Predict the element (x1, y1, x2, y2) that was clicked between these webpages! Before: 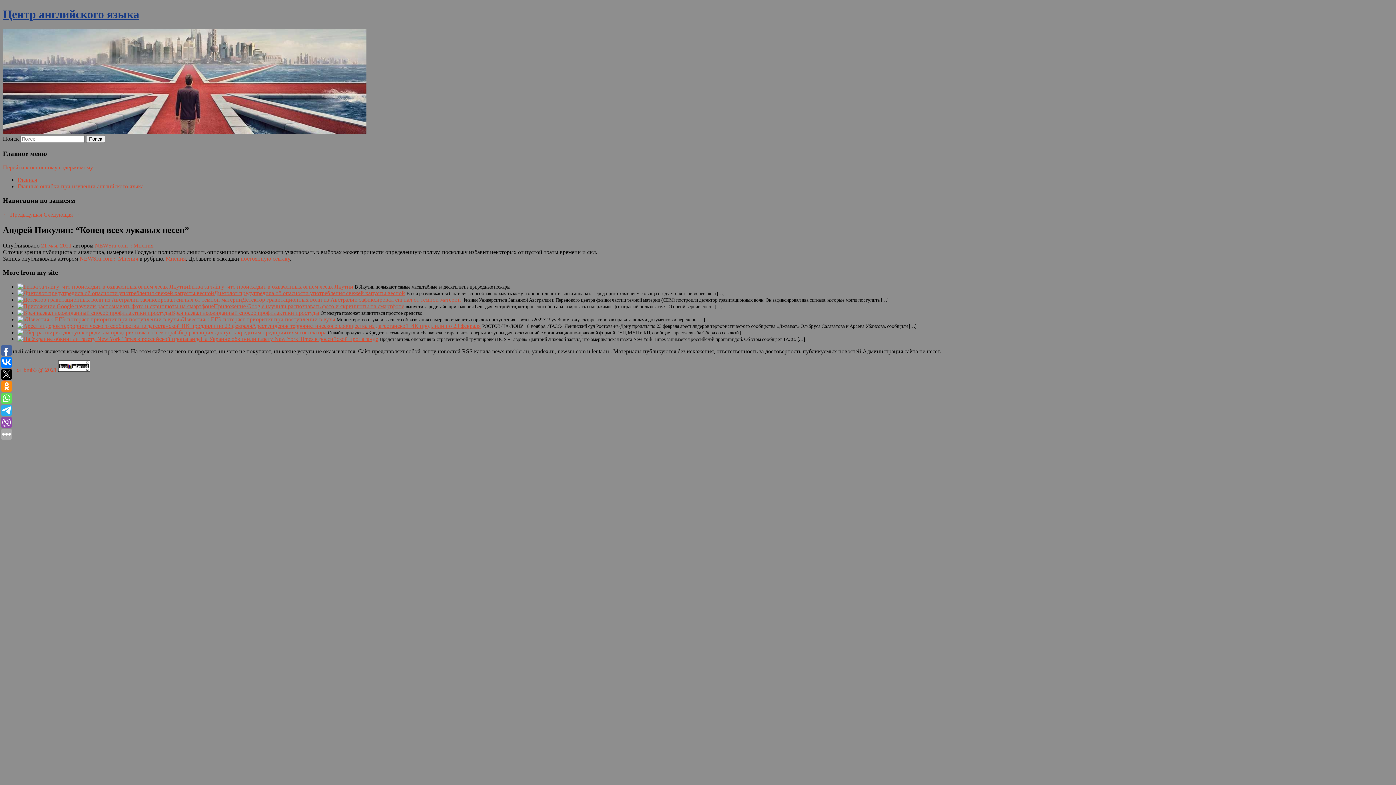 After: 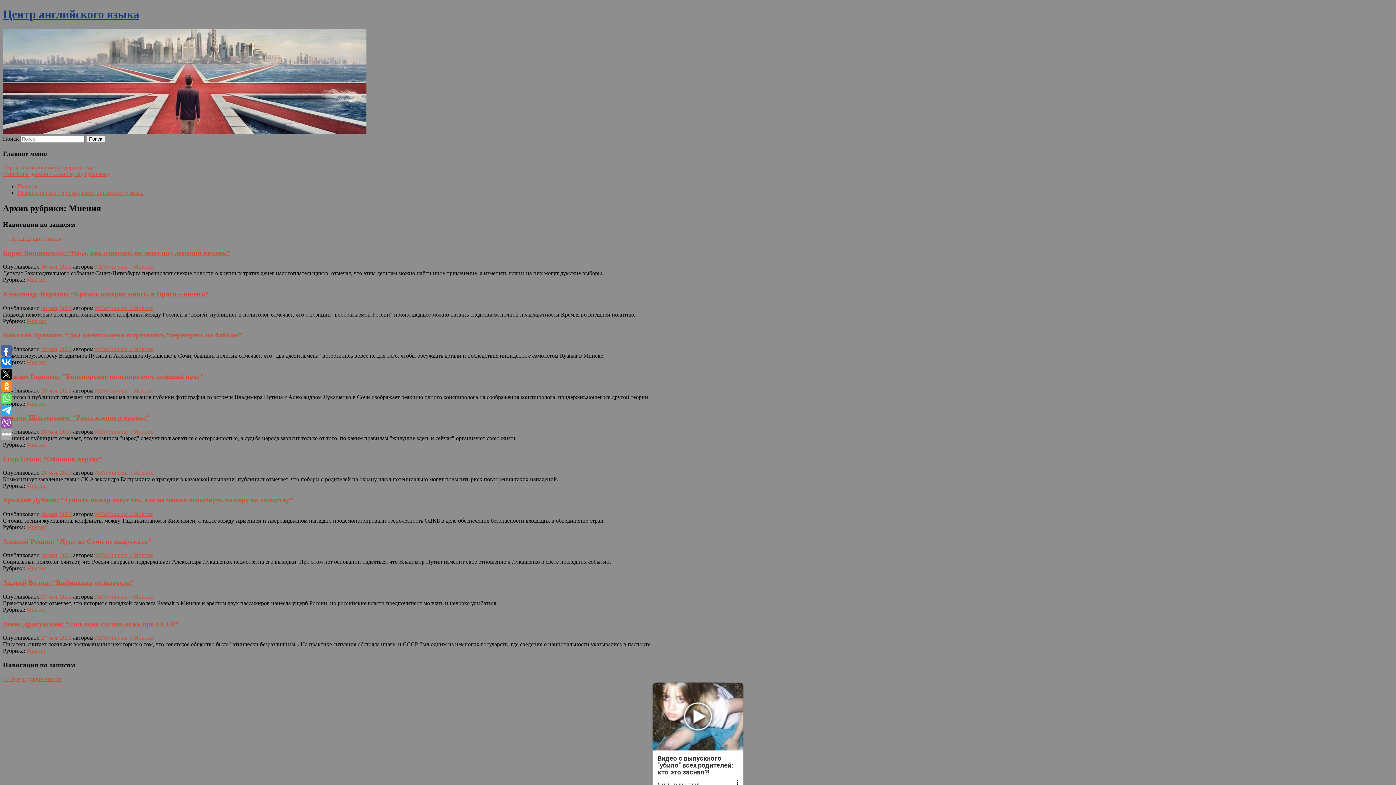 Action: label: Мнения bbox: (165, 255, 185, 261)